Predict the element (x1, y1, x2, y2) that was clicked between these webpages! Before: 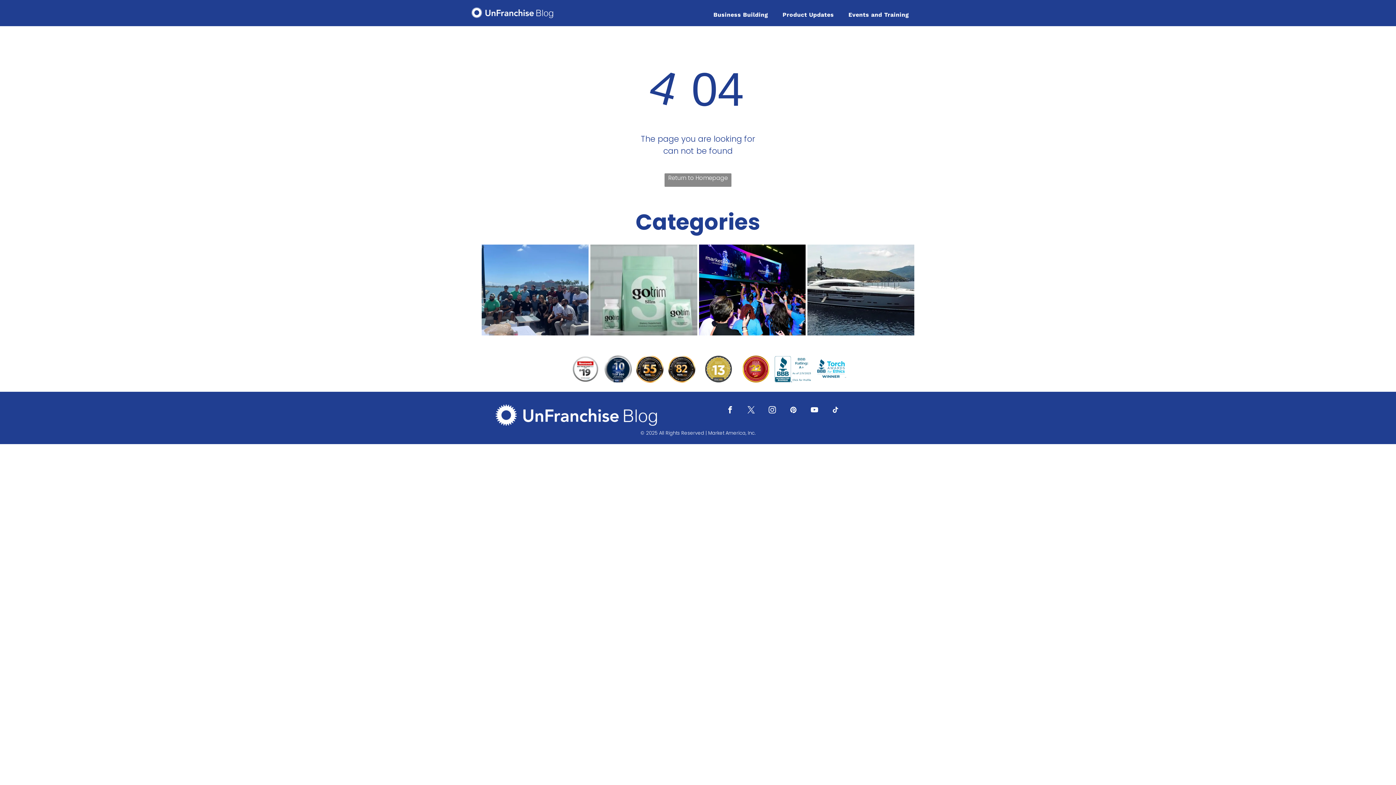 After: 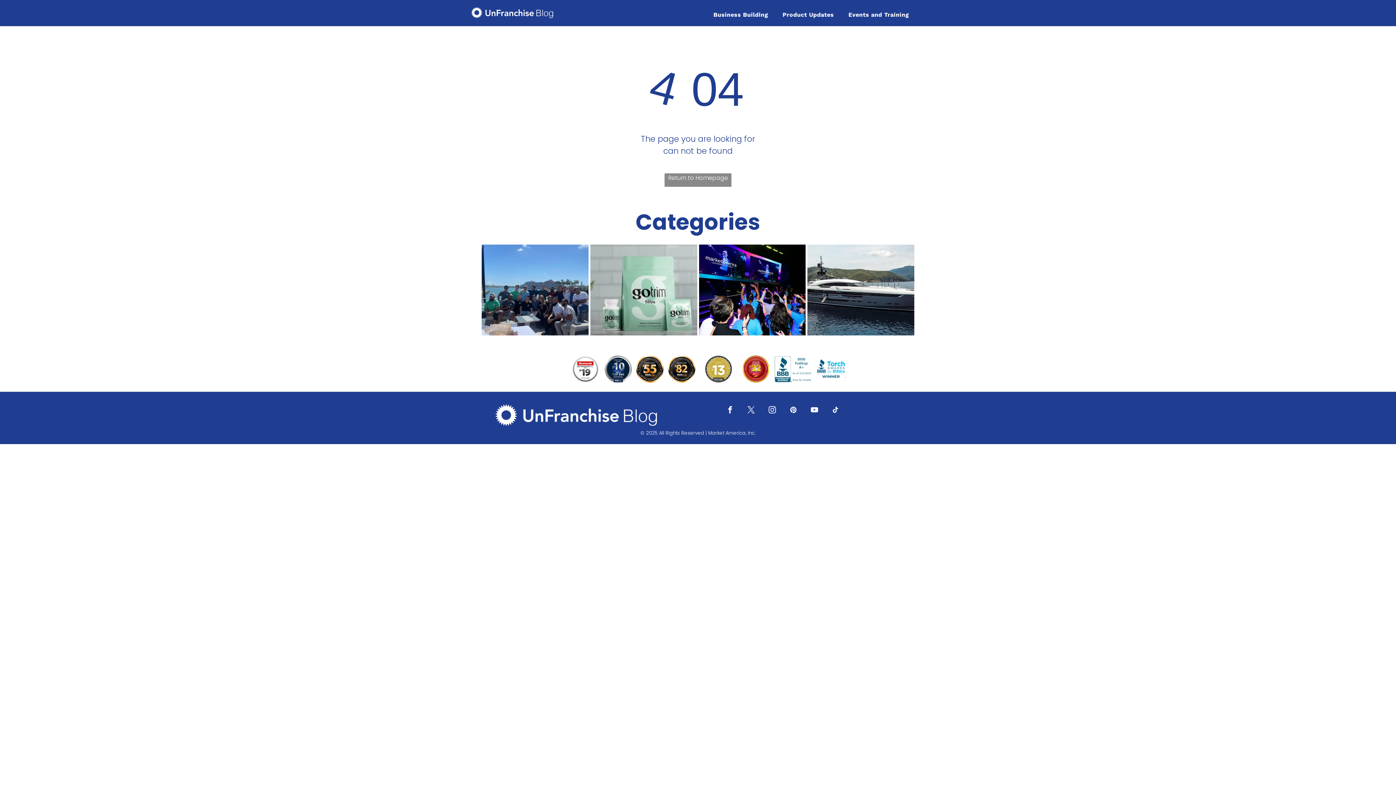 Action: bbox: (666, 355, 698, 382)